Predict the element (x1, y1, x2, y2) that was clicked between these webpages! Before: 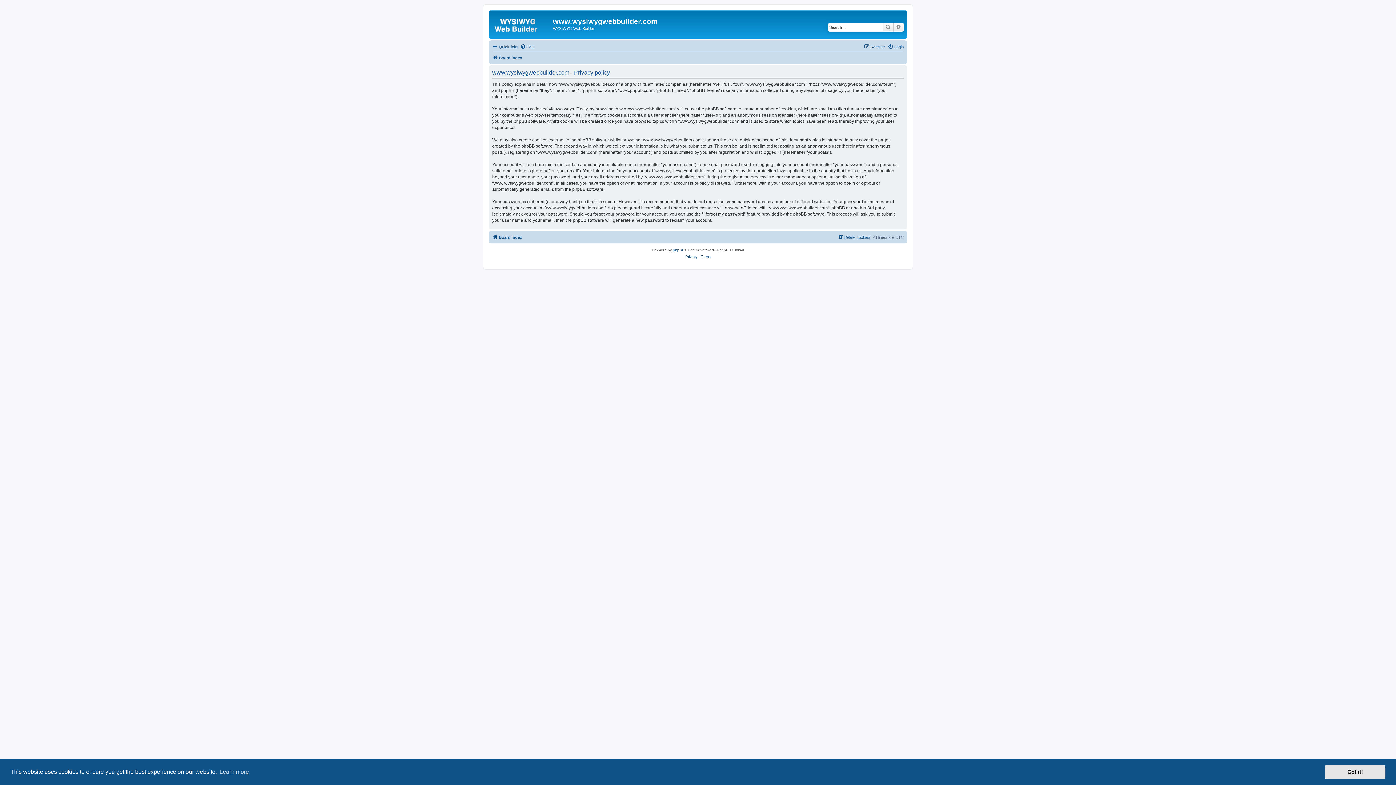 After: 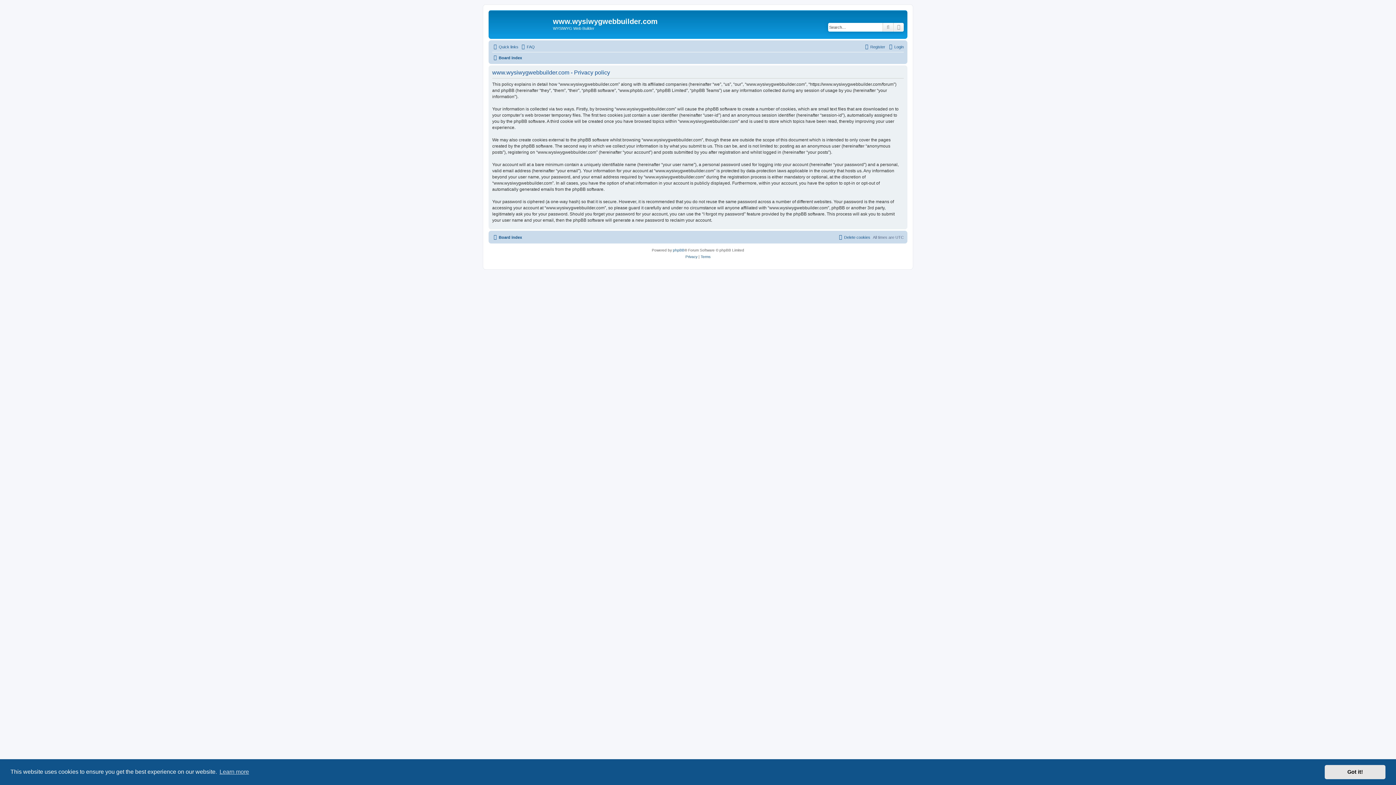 Action: label: Privacy bbox: (685, 253, 697, 260)